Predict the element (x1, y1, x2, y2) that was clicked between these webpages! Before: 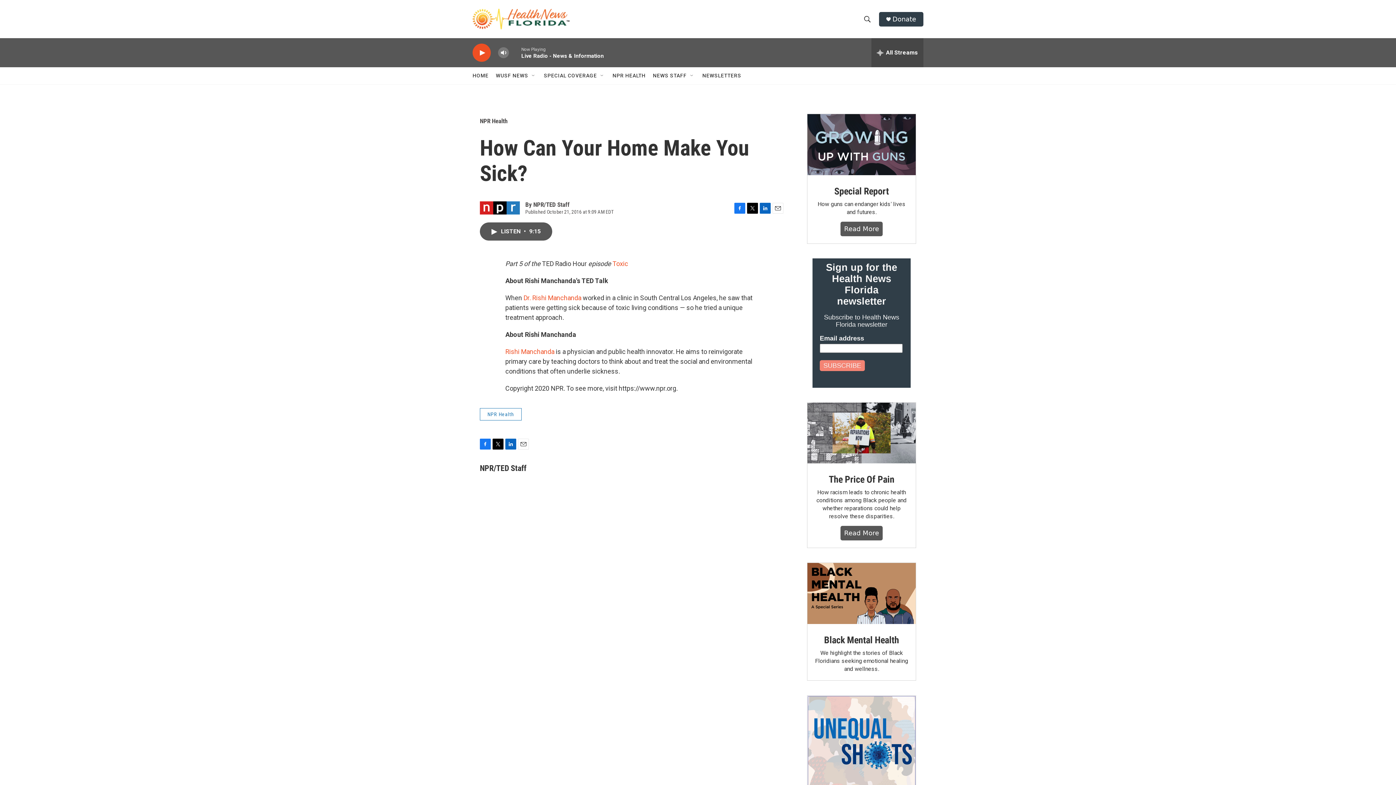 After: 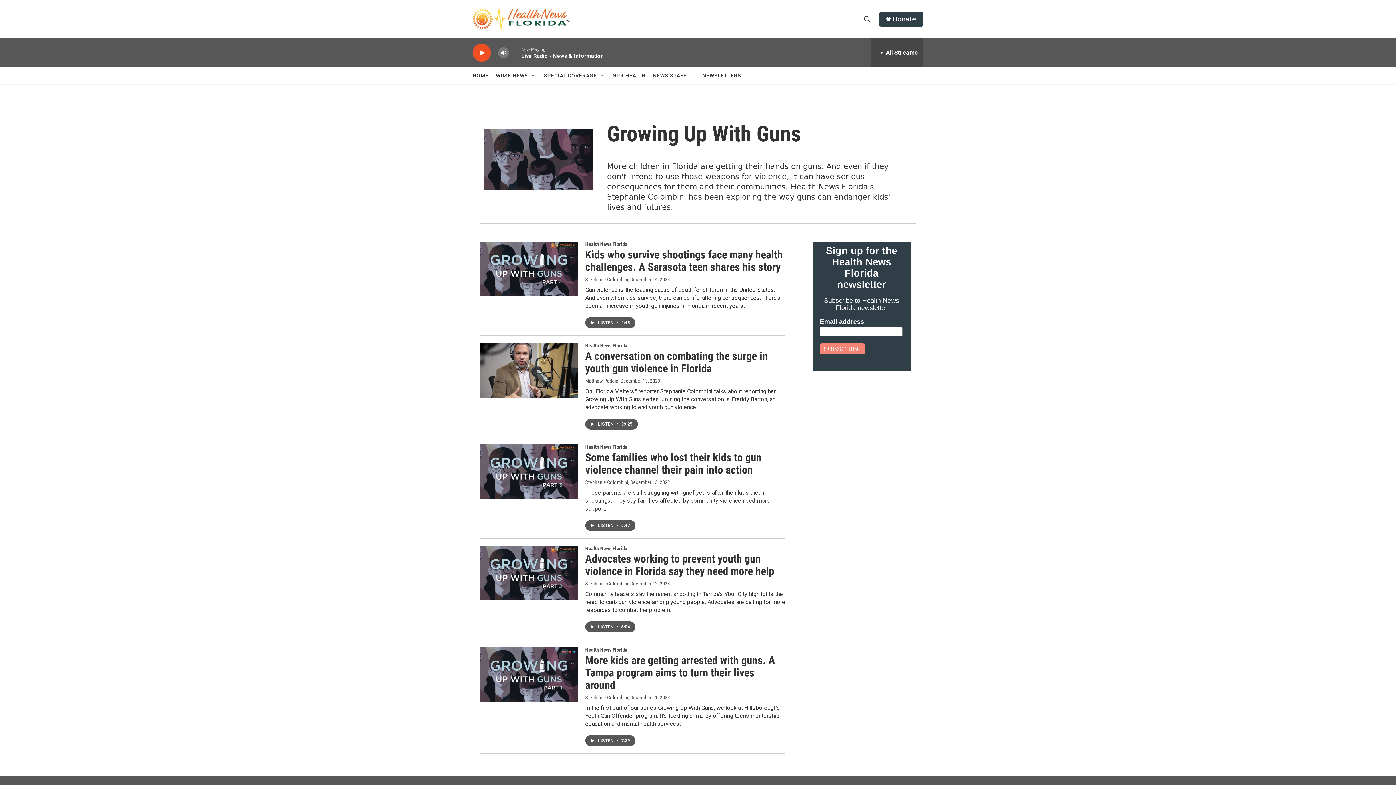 Action: bbox: (807, 114, 916, 175) label: Special Report